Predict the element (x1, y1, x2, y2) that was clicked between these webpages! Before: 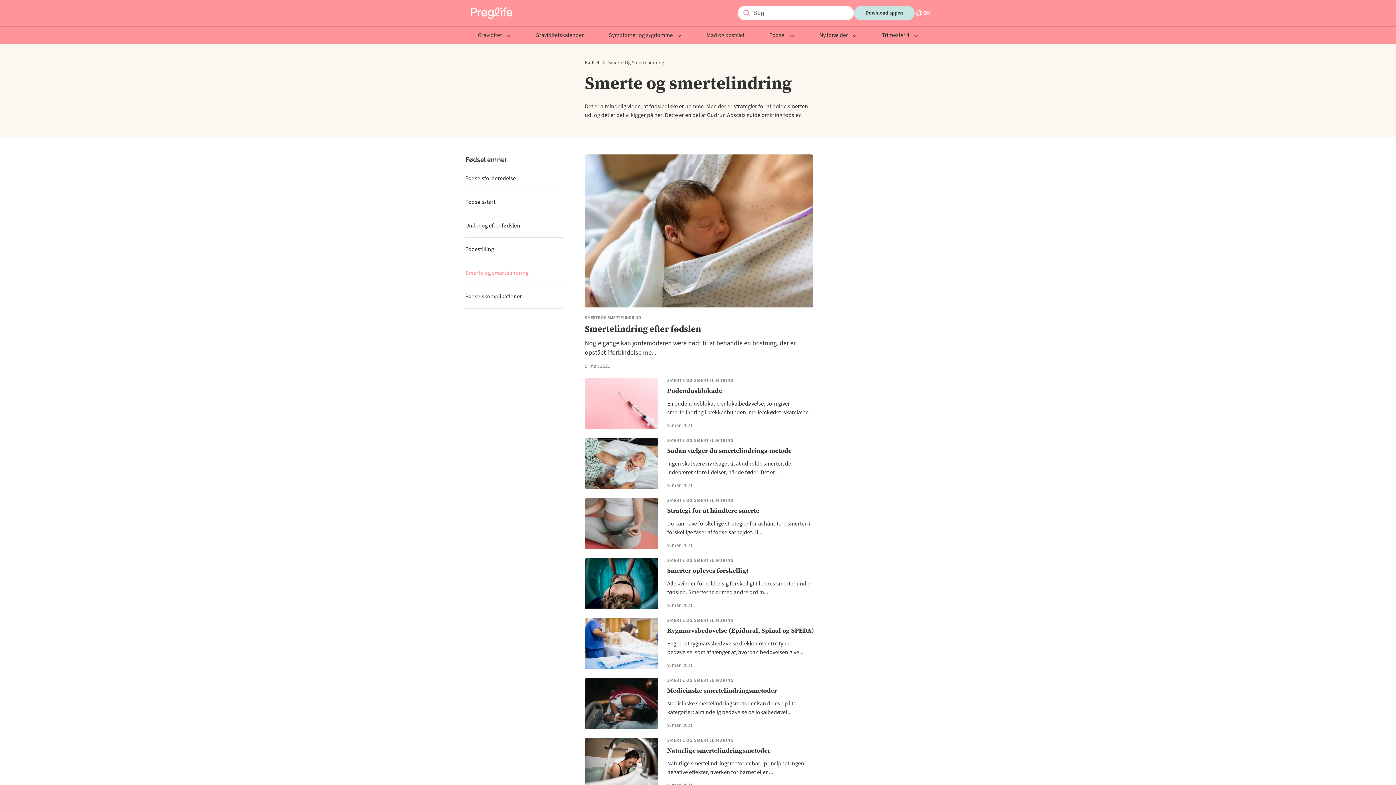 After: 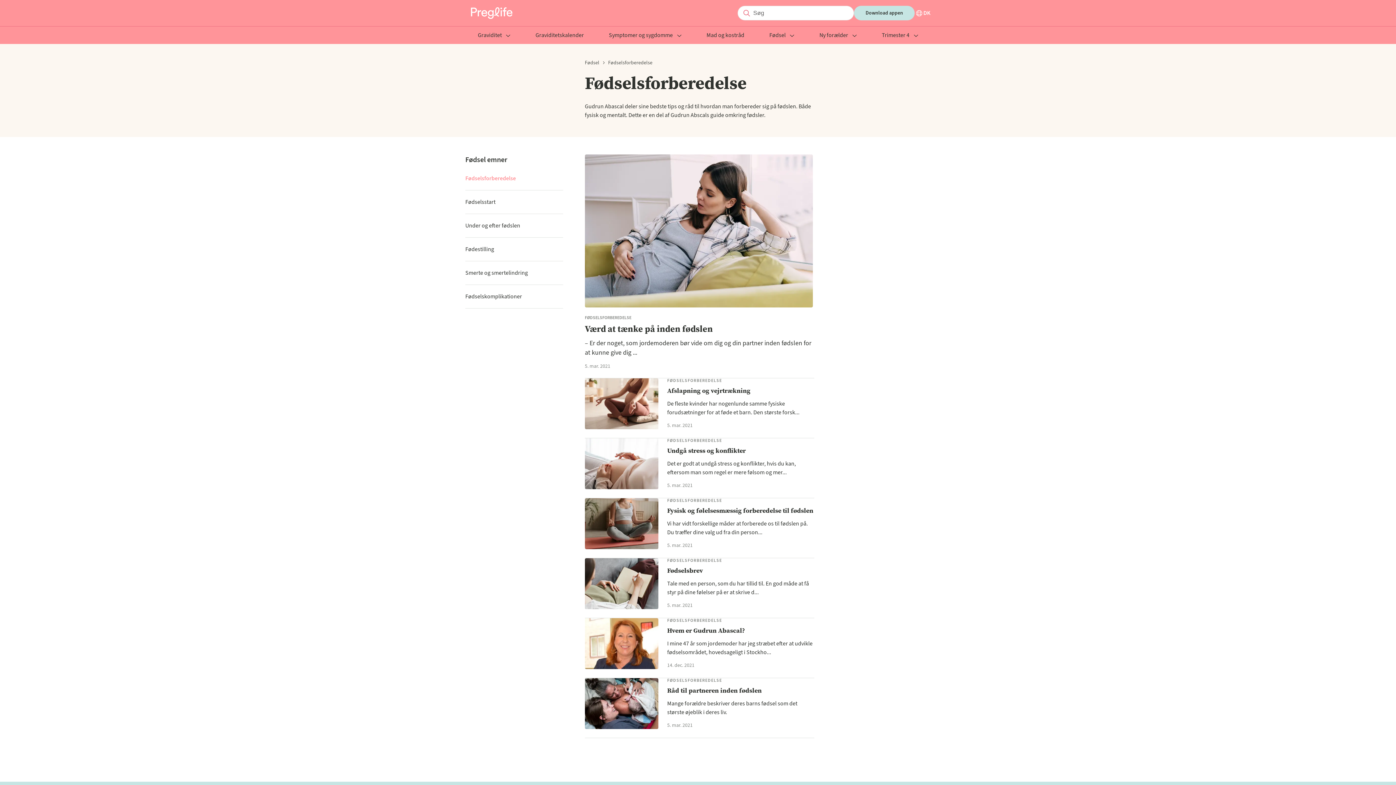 Action: label: Fødselsforberedelse bbox: (465, 166, 563, 190)